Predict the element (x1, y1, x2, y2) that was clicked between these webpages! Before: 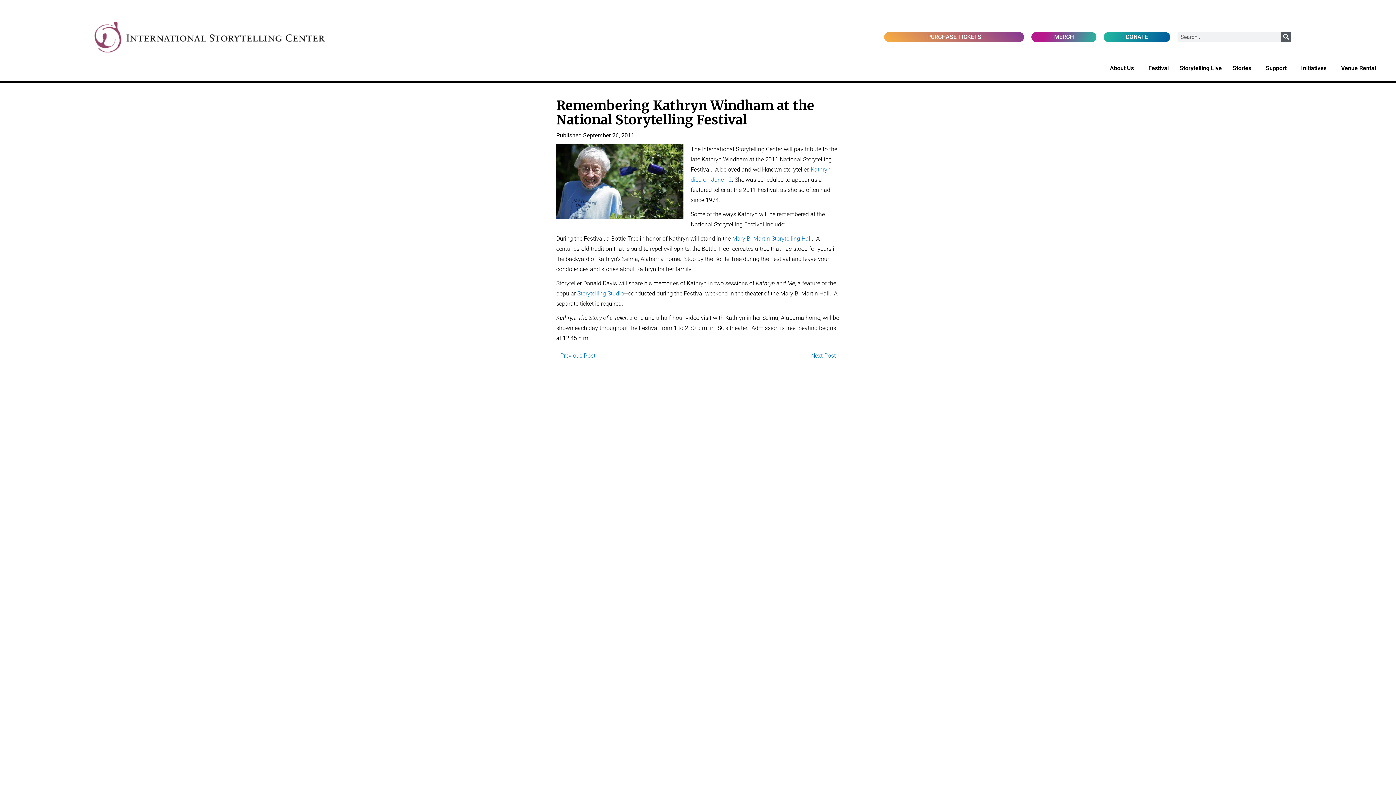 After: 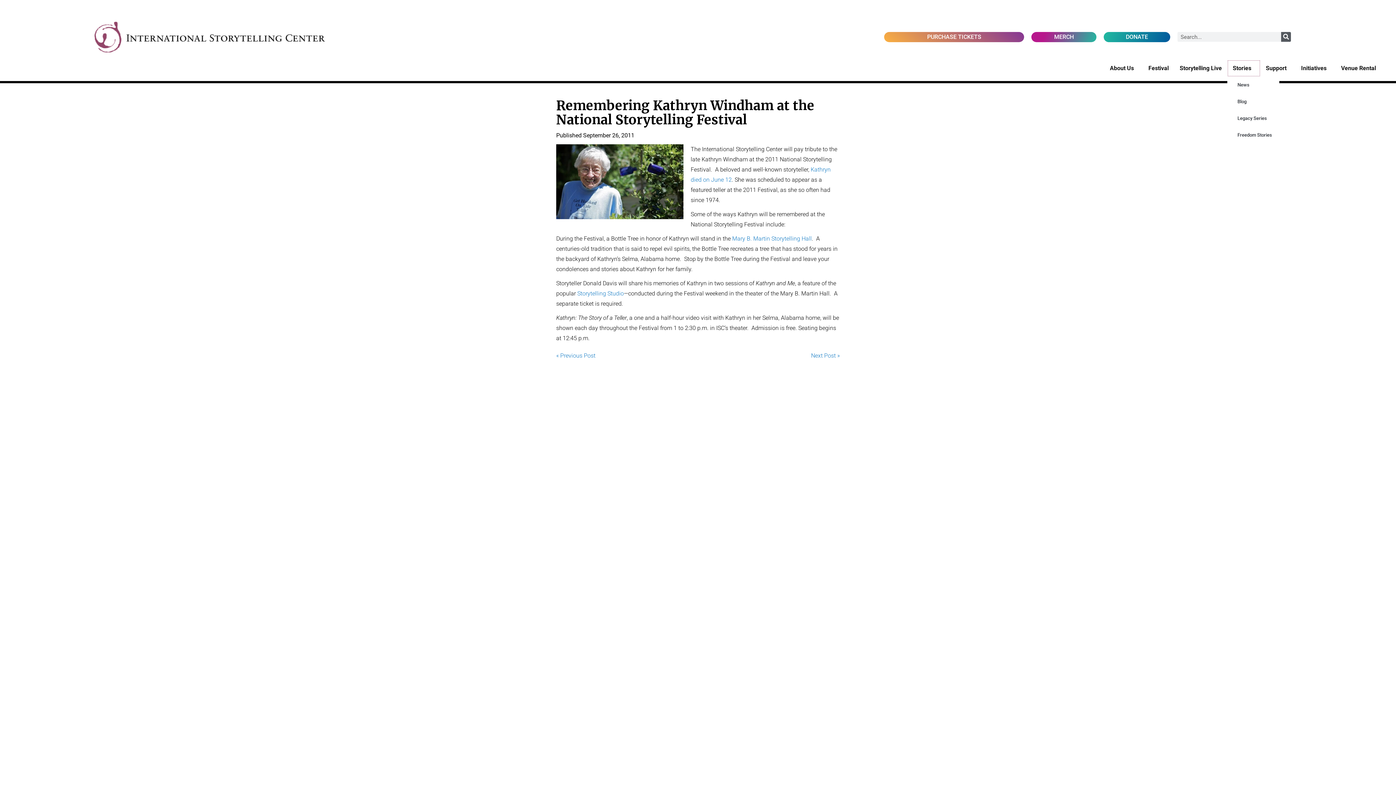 Action: label: Stories bbox: (1227, 59, 1260, 76)